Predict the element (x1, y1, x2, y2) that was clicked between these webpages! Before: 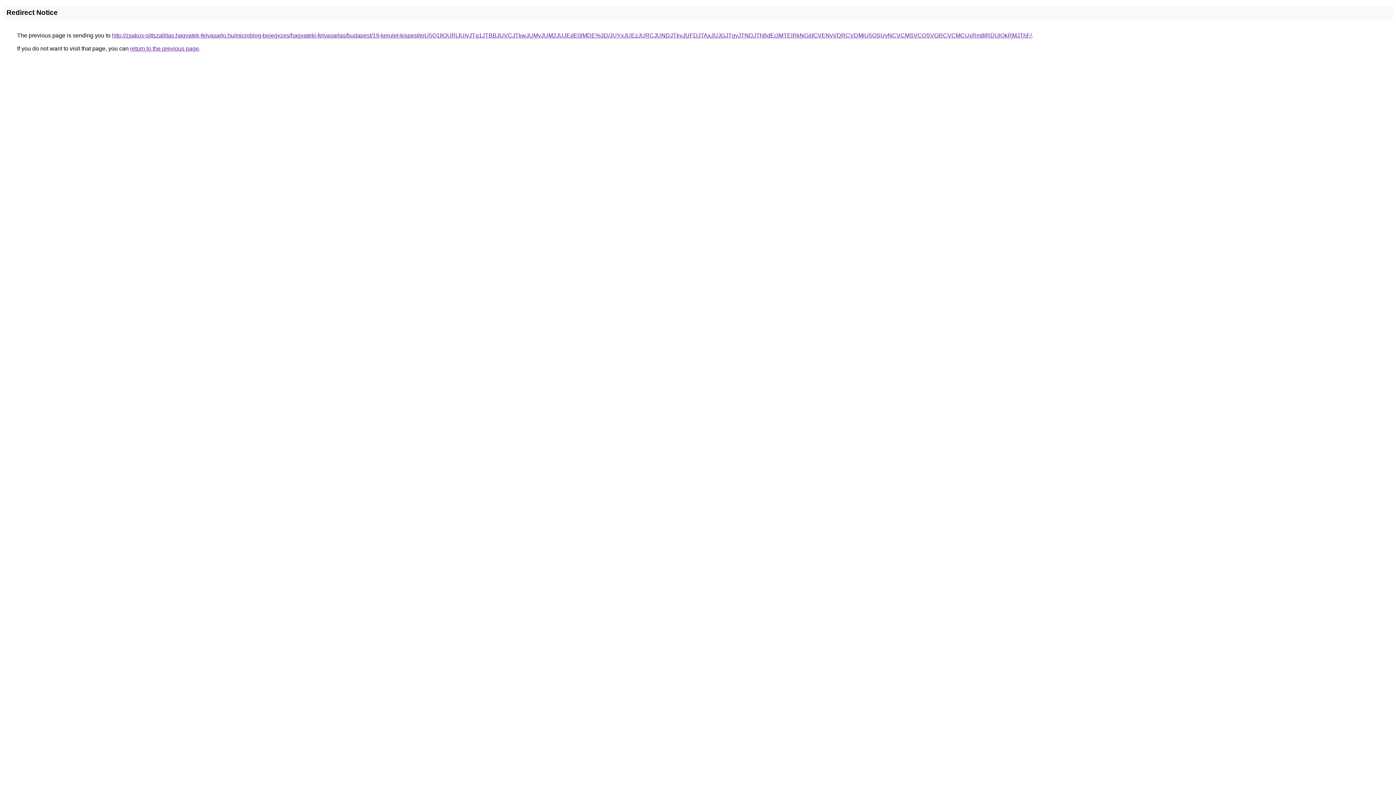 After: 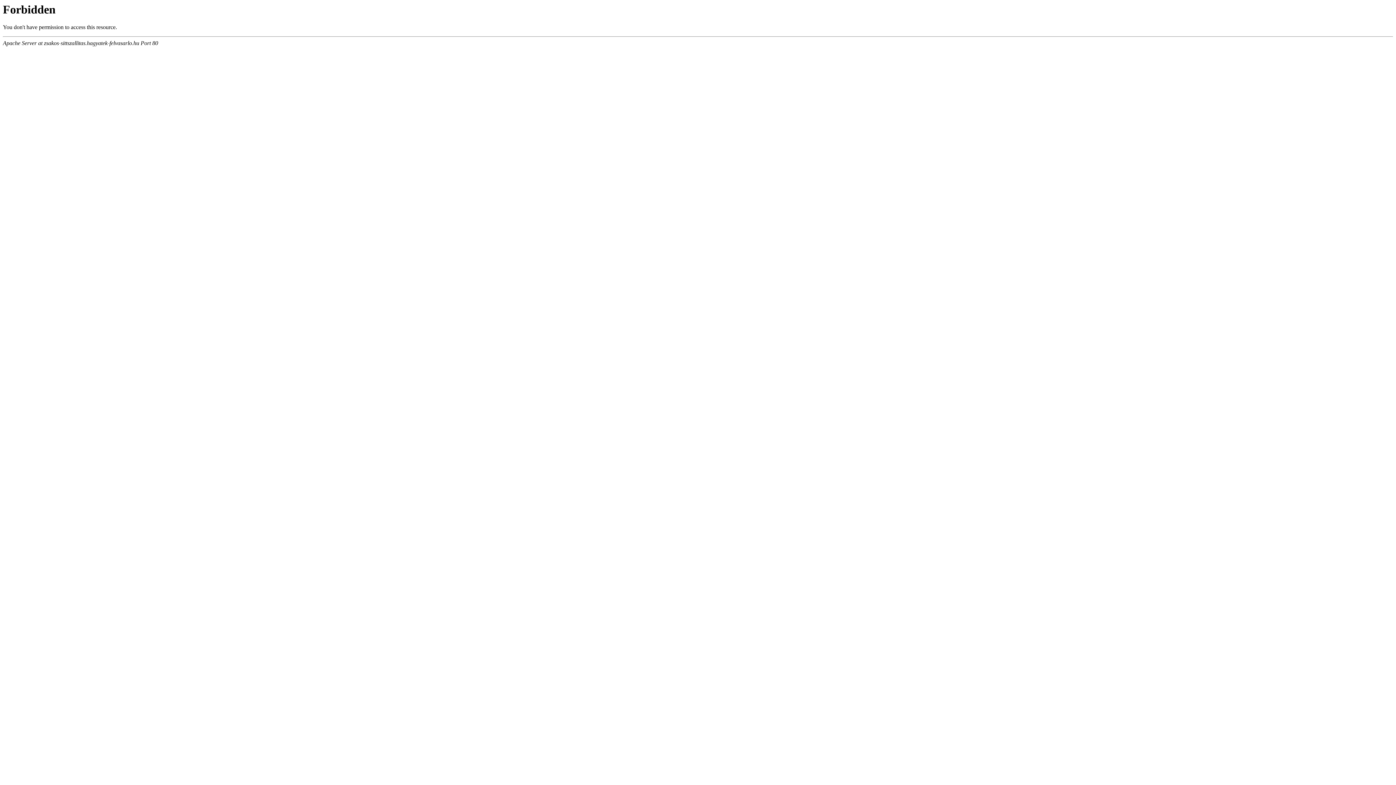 Action: bbox: (112, 32, 1032, 38) label: http://zsakos-sittszallitas.hagyatek-felvasarlo.hu/microblog-bejegyzes/hagyateki-felvasarlas/budapest/19-kerulet-kispest/eiU5Q1IlQURjJUIyJTg1JTBBJUVCJTkwJUMyJUM2JUJEdE0lMDE%3D/JUYxJUEzJURCJUNDJTkyJUFDJTAxJUJGJTgyJTNDJThBdEclMTElRkNG/dCVENyVDRCVDMiU5OSUyNCVCMSVCQSVGRCVCMCUxRm8lRDUlQkRMJThF/